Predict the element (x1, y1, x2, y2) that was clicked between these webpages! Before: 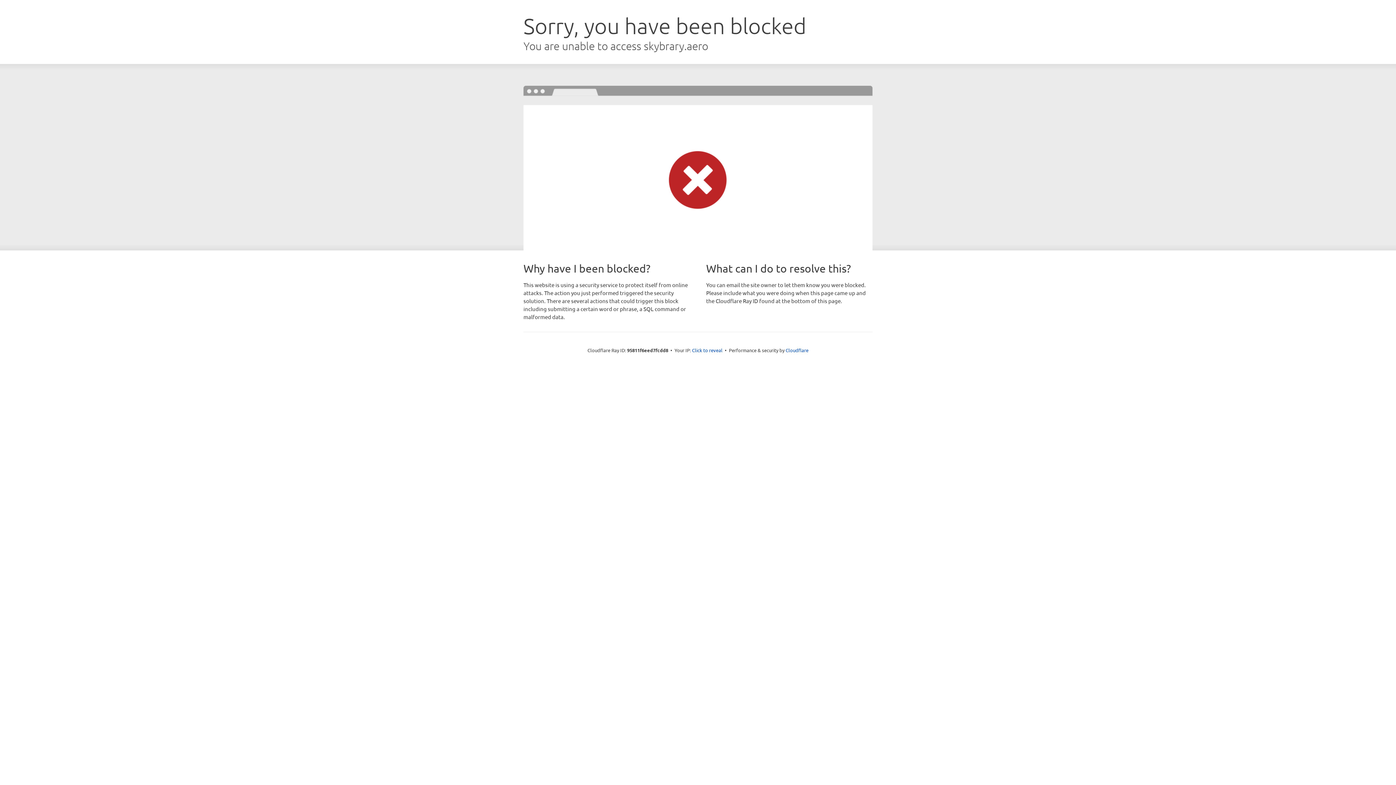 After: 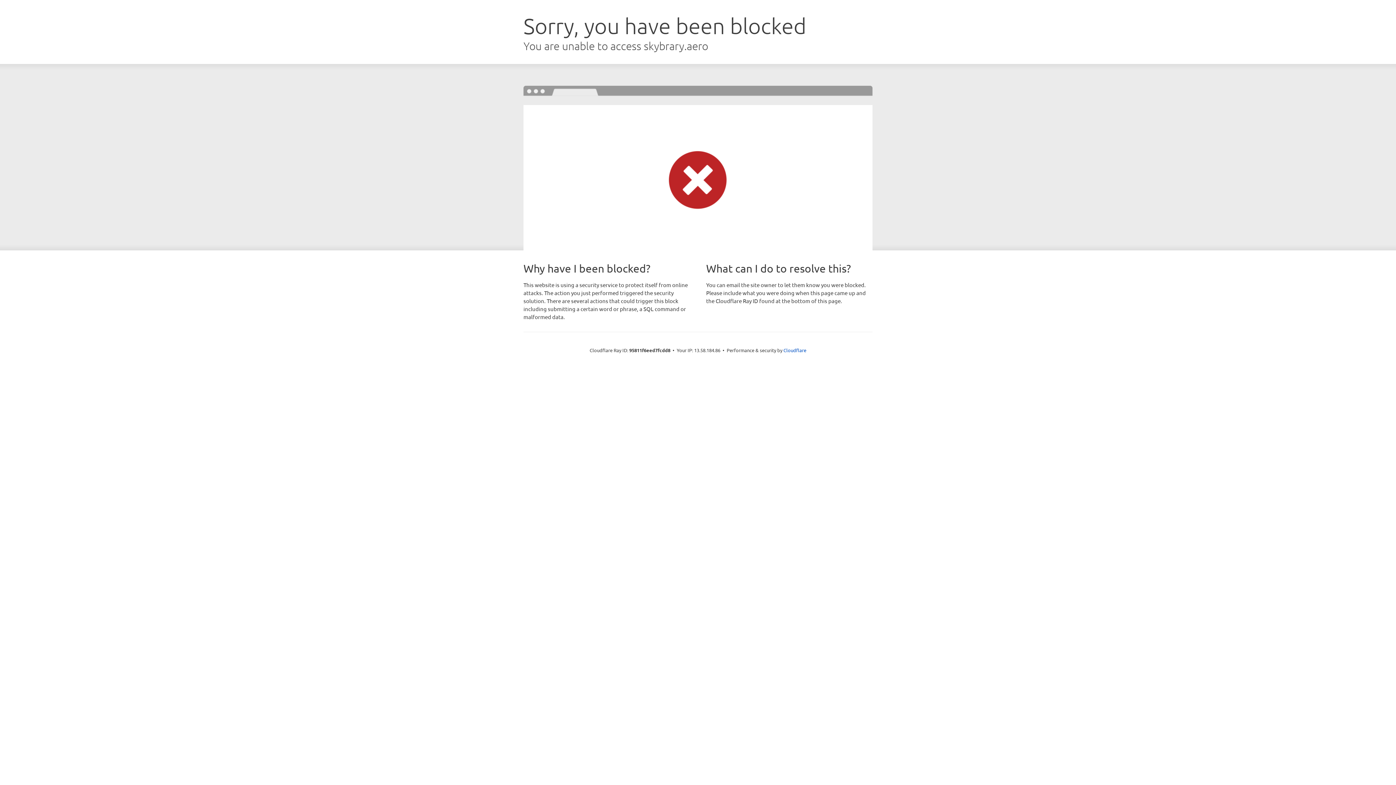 Action: bbox: (692, 346, 722, 353) label: Click to reveal